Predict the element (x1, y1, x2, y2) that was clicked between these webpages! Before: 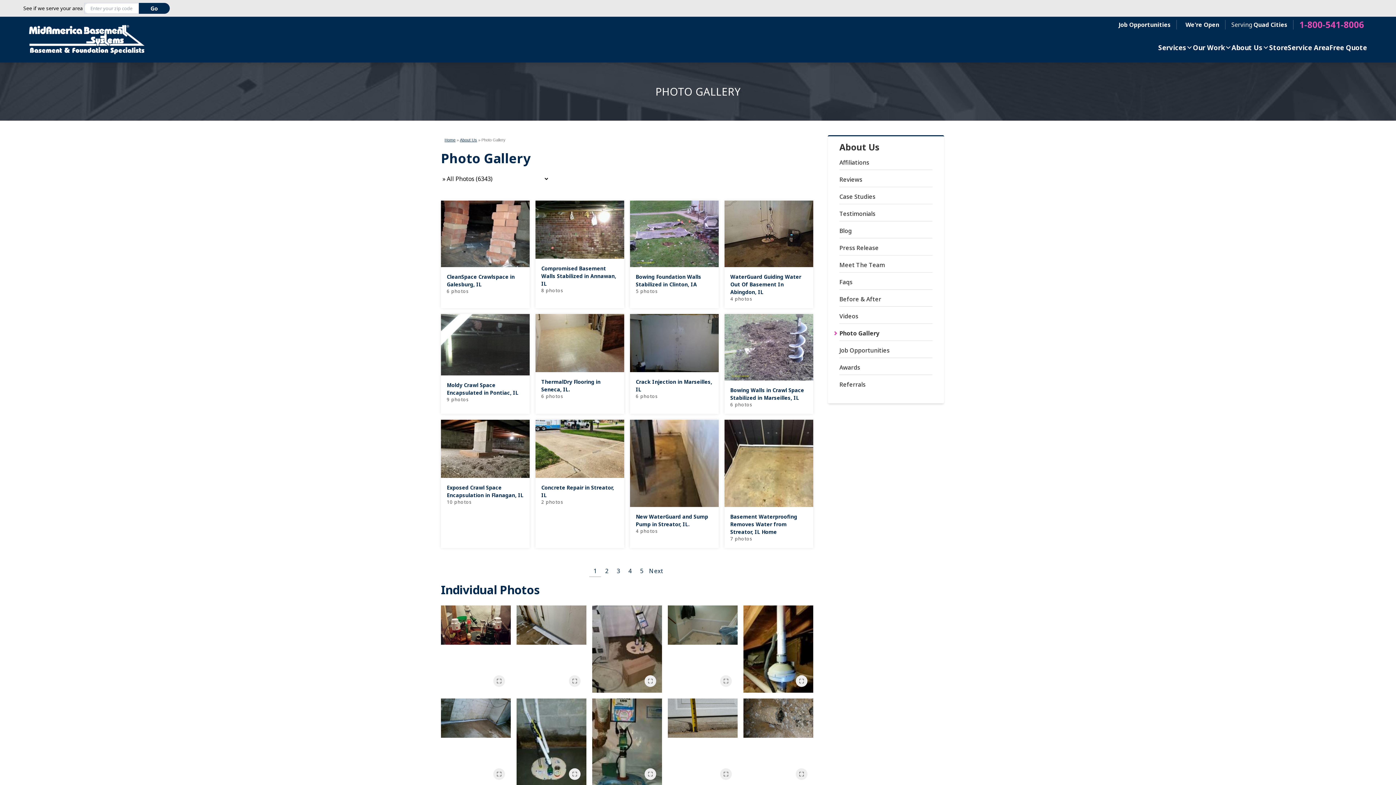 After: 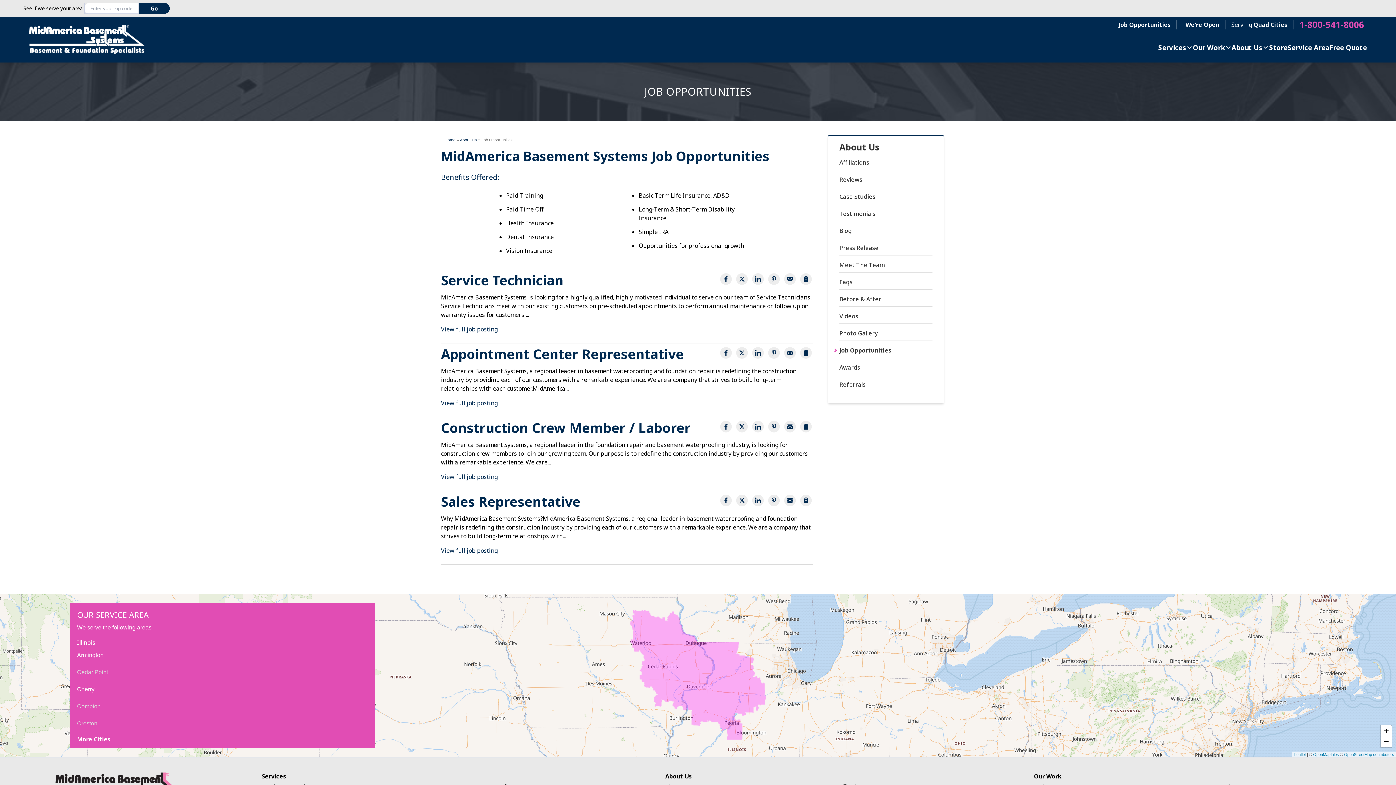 Action: label: Job Opportunities bbox: (839, 346, 932, 354)